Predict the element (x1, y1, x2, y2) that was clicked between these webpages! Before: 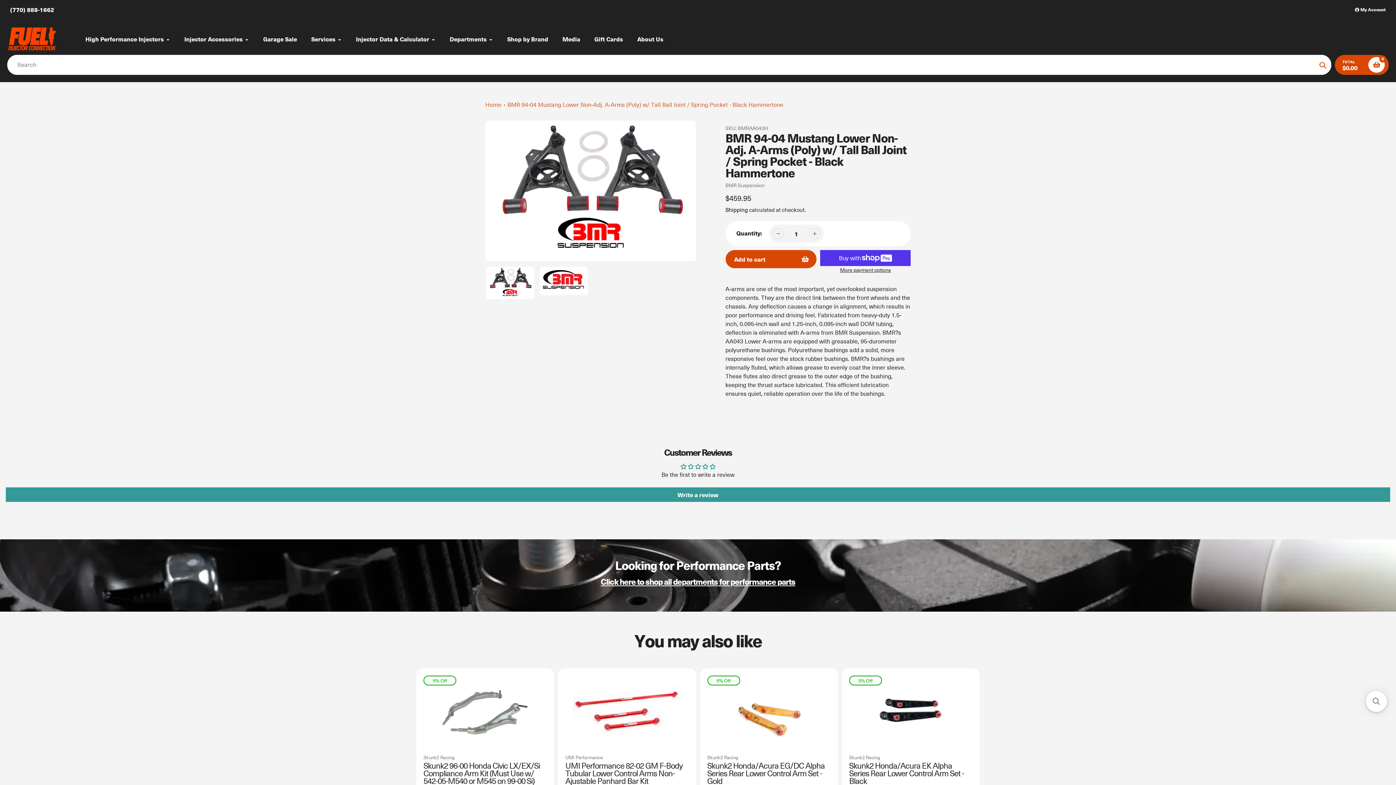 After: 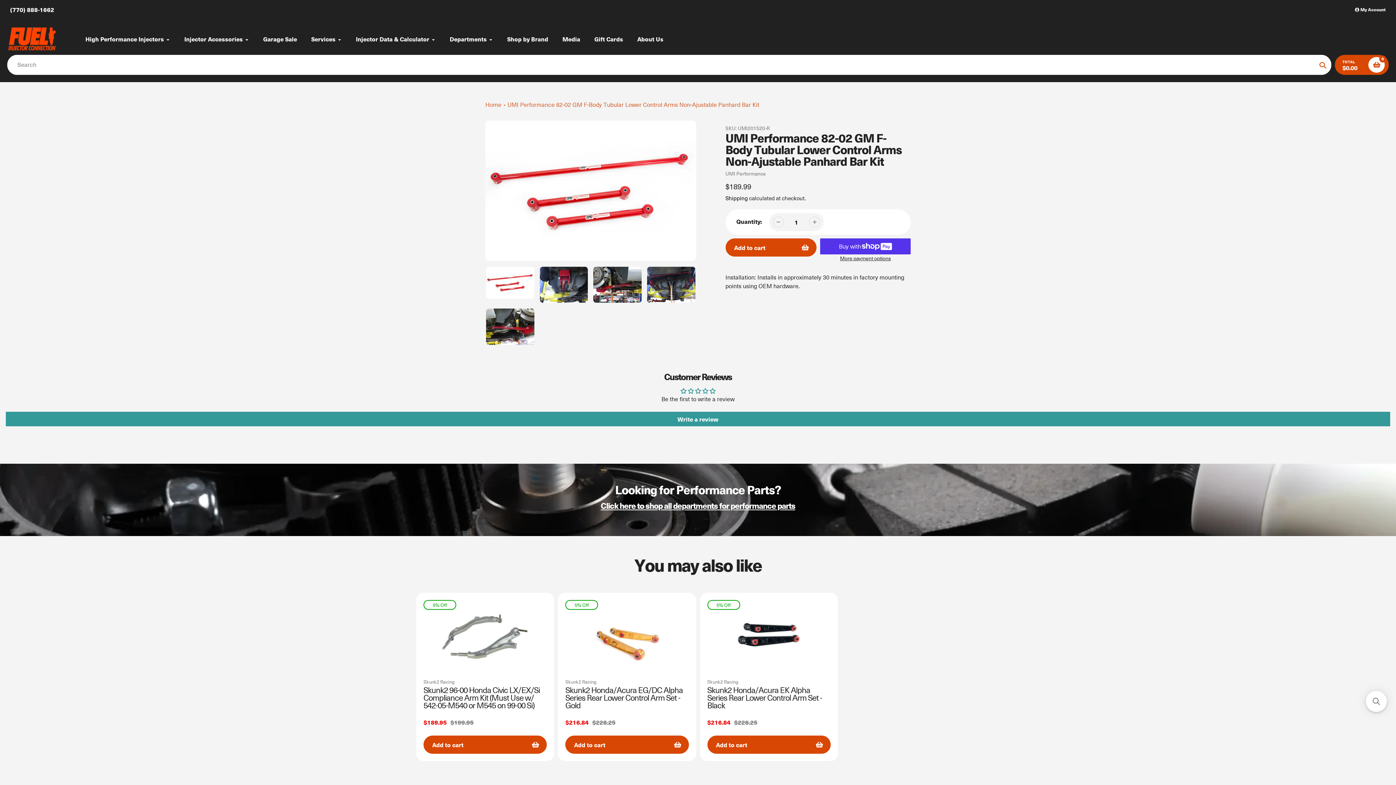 Action: bbox: (565, 738, 688, 763) label: UMI Performance 82-02 GM F-Body Tubular Lower Control Arms Non-Ajustable Panhard Bar Kit